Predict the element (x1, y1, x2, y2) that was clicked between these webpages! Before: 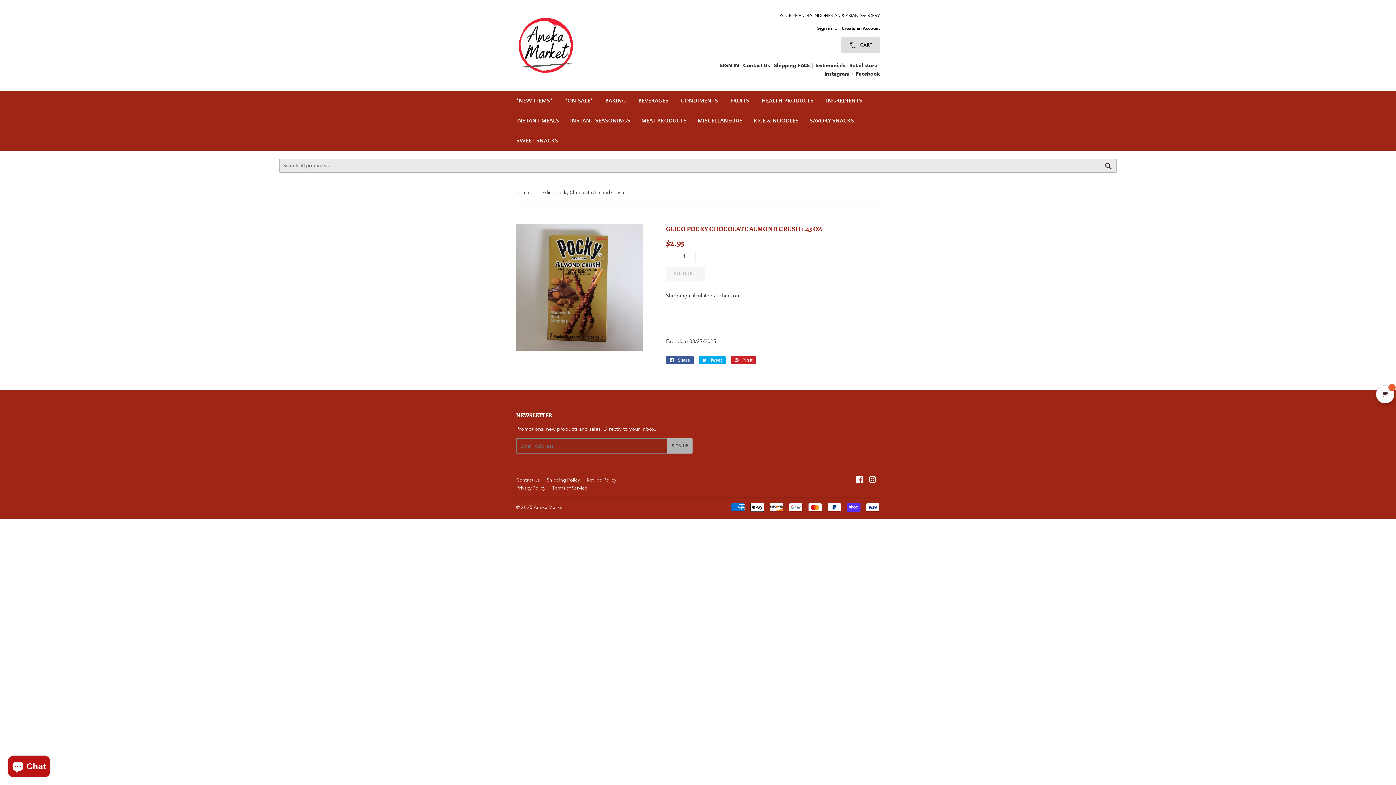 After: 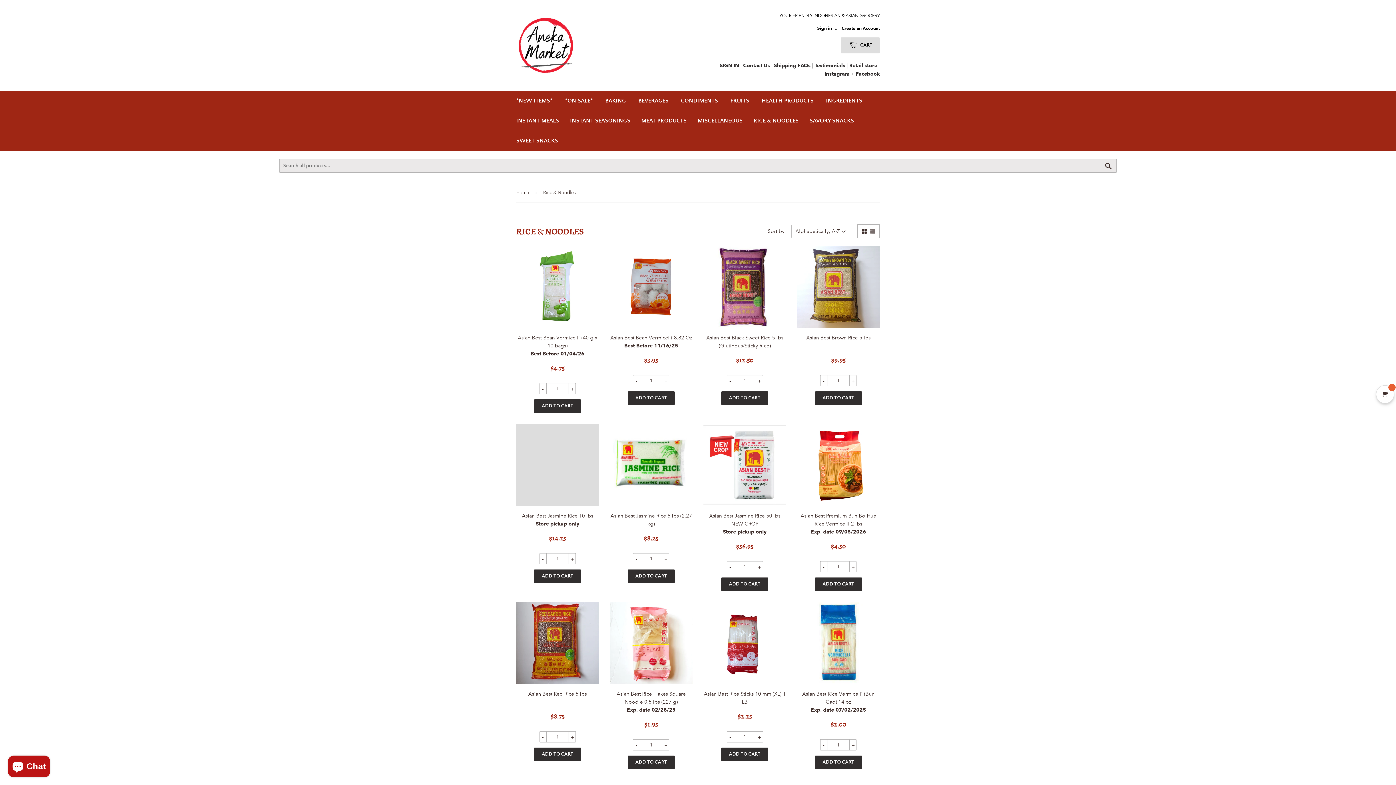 Action: label: RICE & NOODLES bbox: (748, 110, 804, 130)